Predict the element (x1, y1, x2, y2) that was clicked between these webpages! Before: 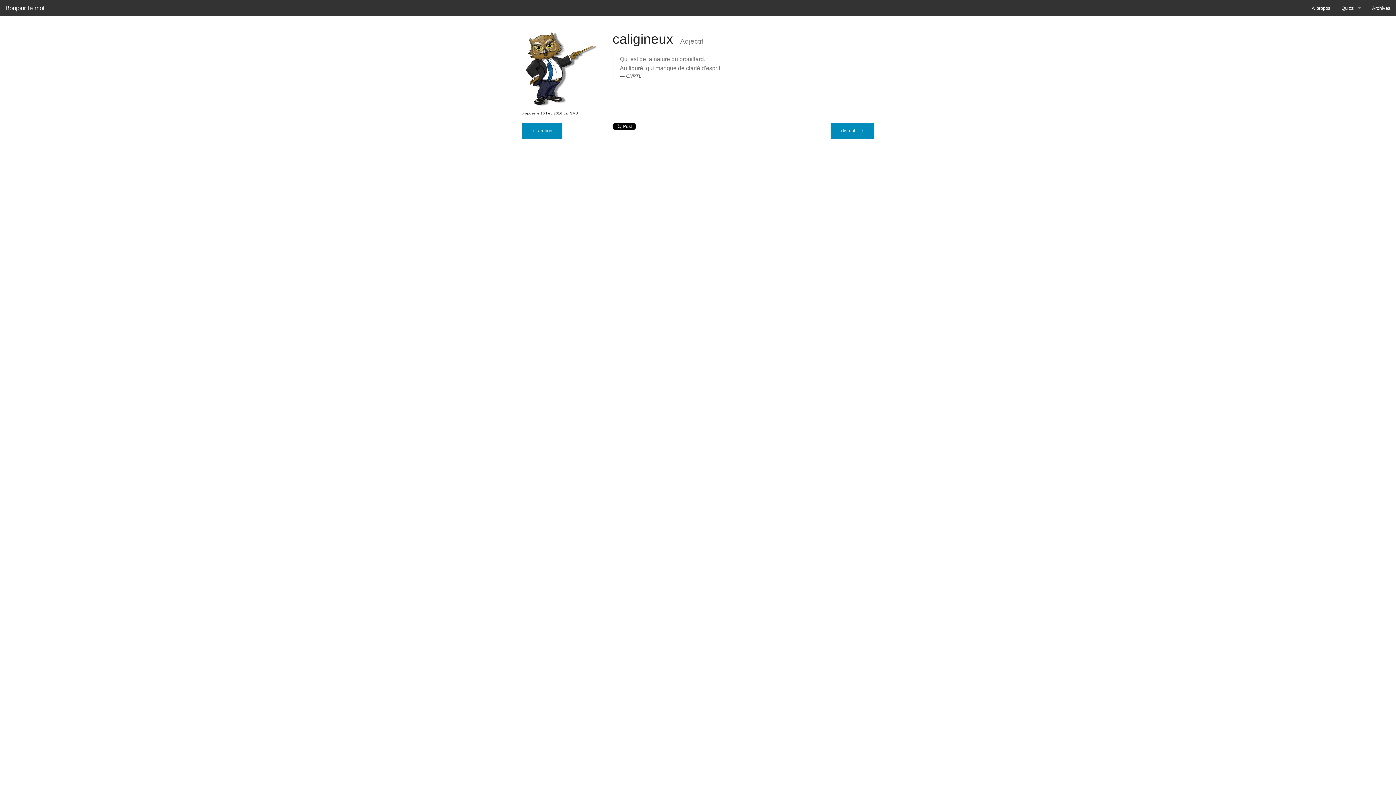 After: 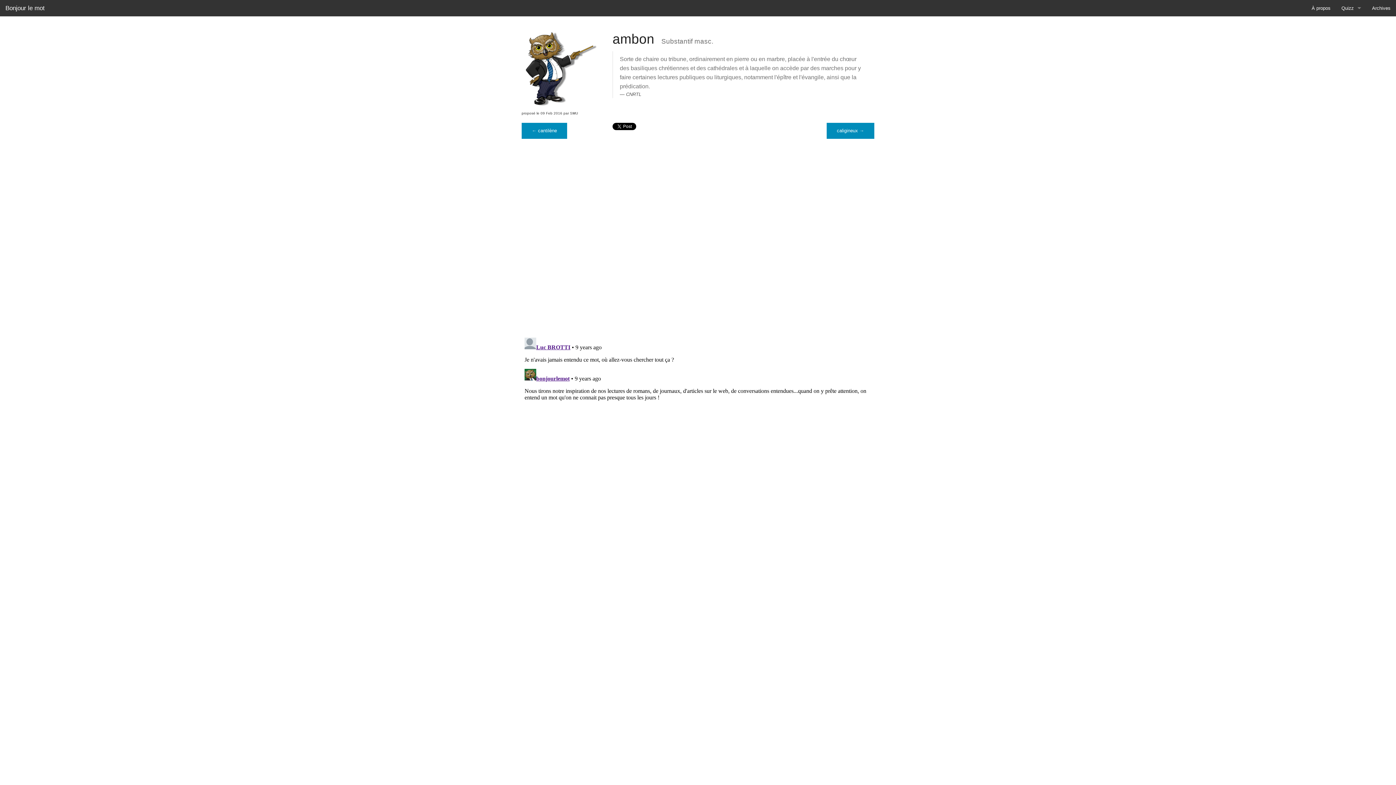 Action: bbox: (521, 122, 562, 138) label: ← ambon